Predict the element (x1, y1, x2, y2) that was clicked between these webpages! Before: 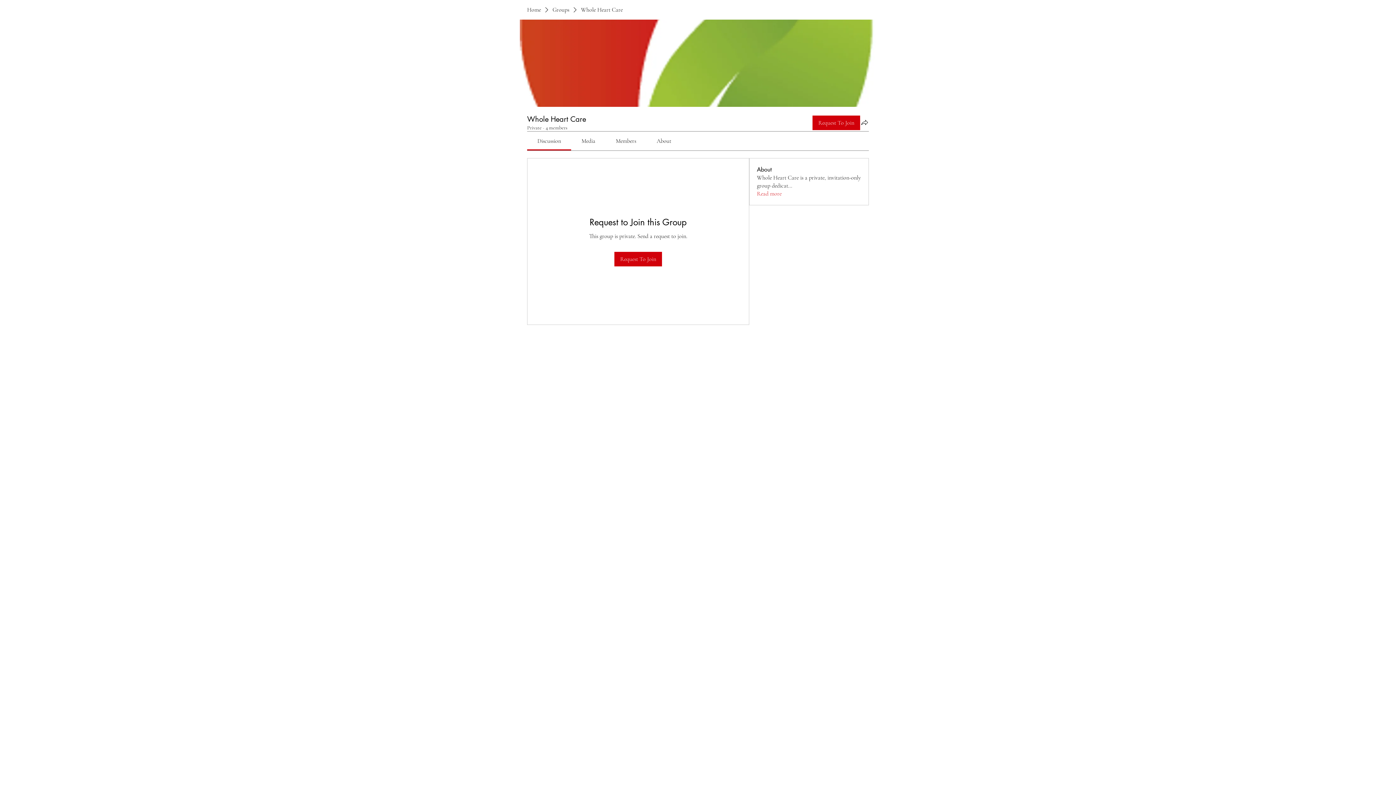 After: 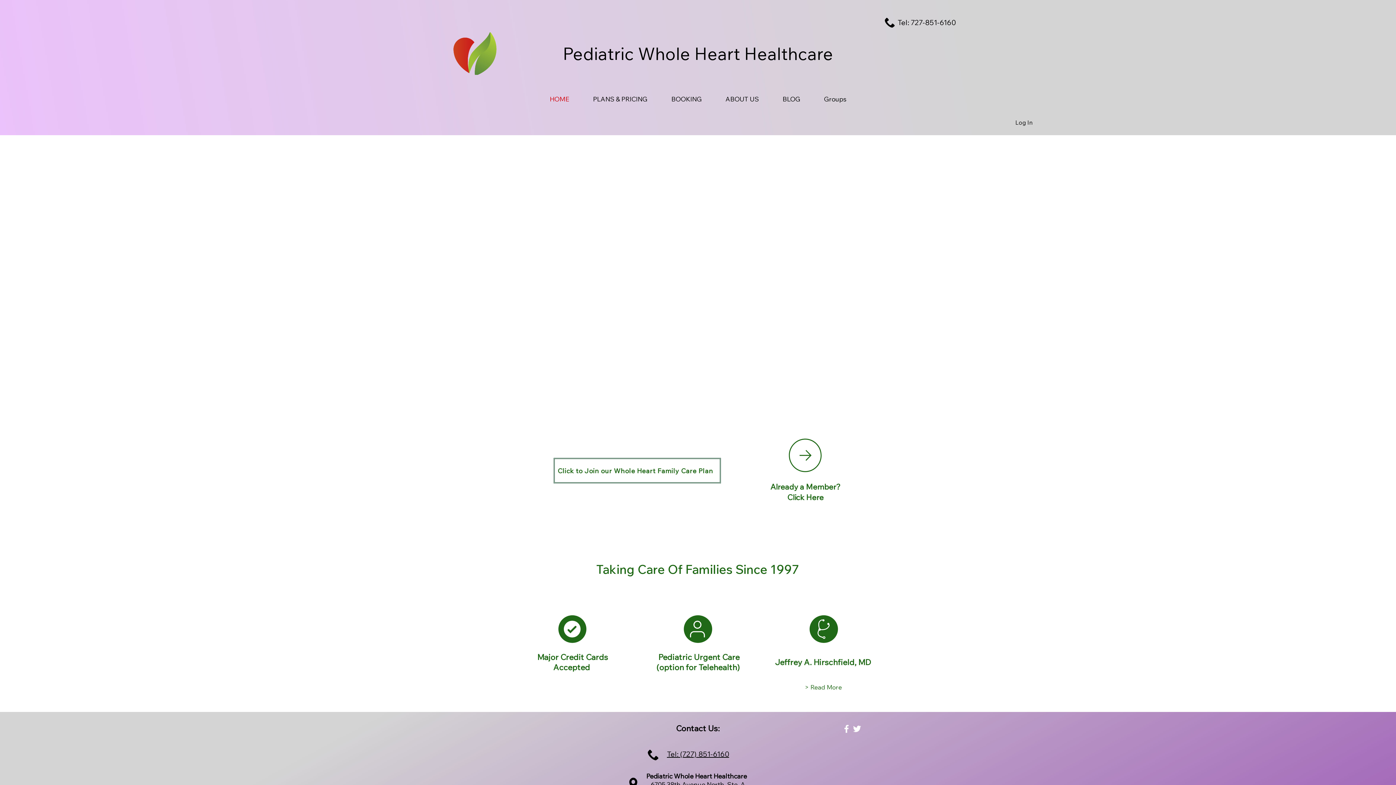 Action: bbox: (527, 5, 541, 13) label: Home